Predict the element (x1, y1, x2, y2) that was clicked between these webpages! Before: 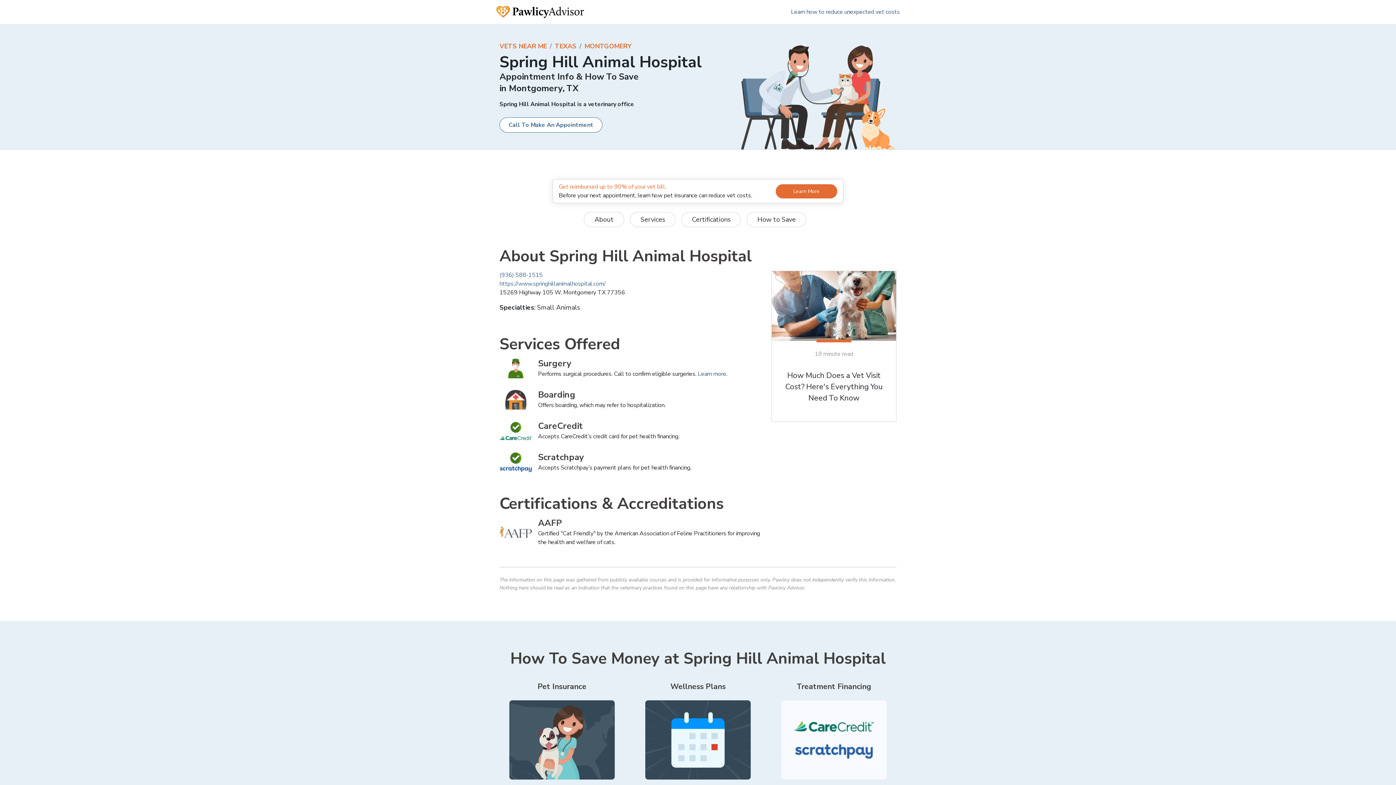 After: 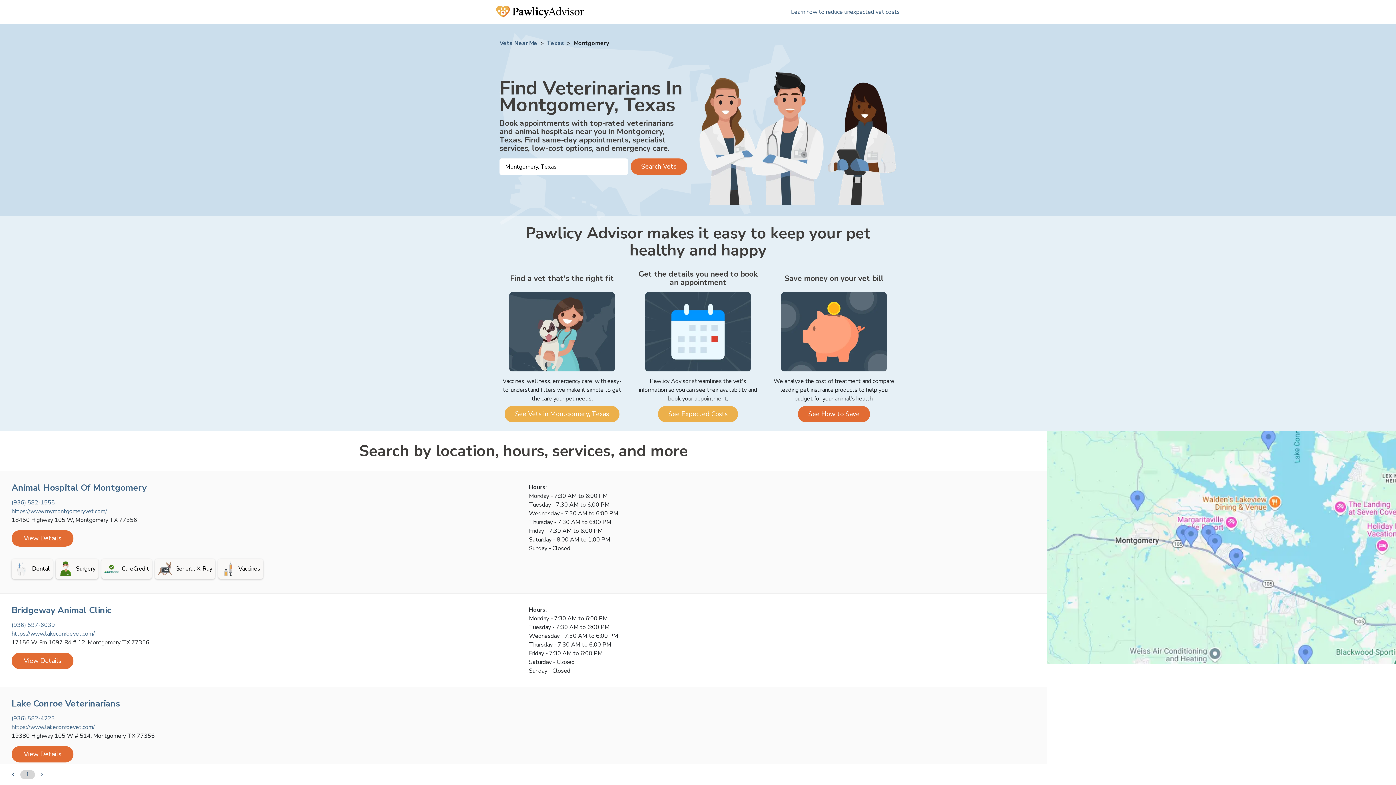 Action: bbox: (584, 41, 631, 50) label: MONTGOMERY